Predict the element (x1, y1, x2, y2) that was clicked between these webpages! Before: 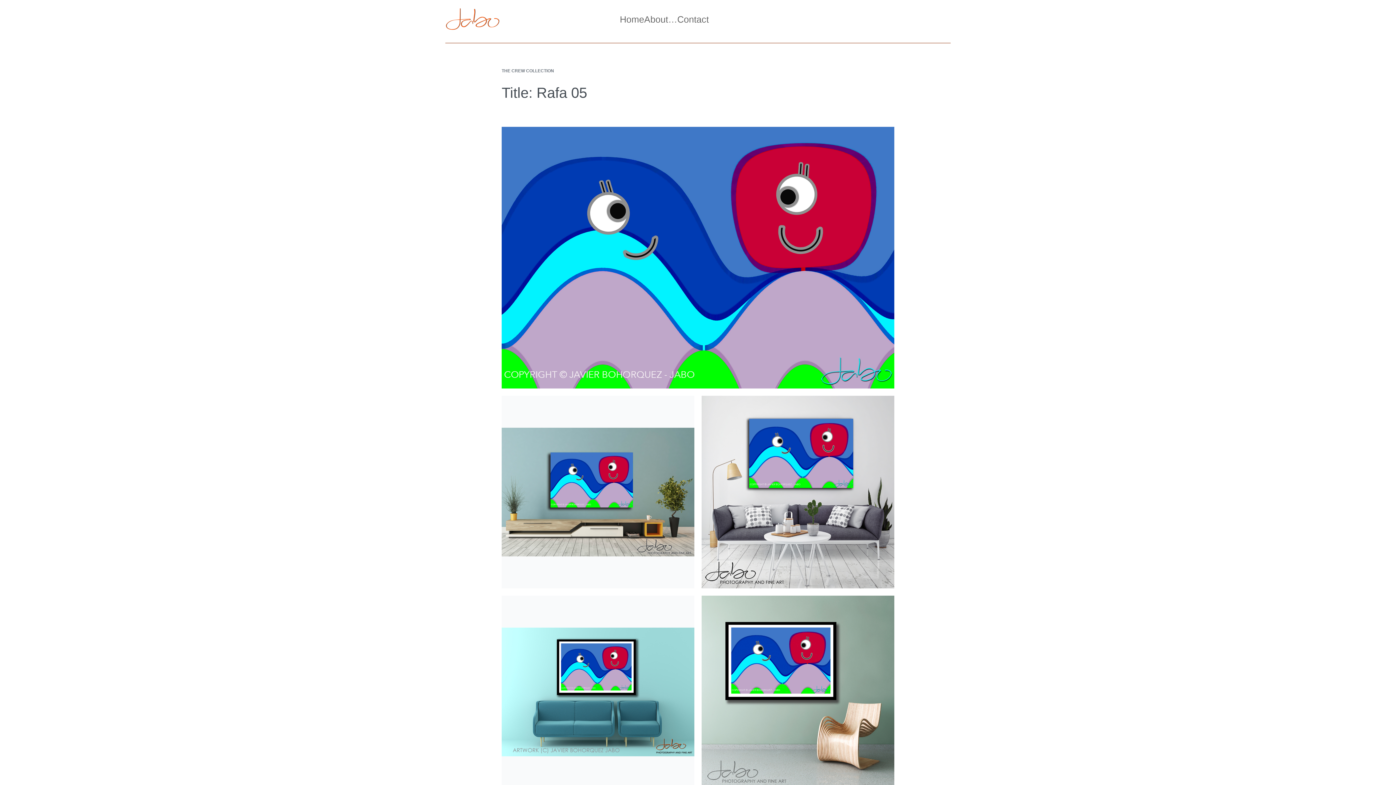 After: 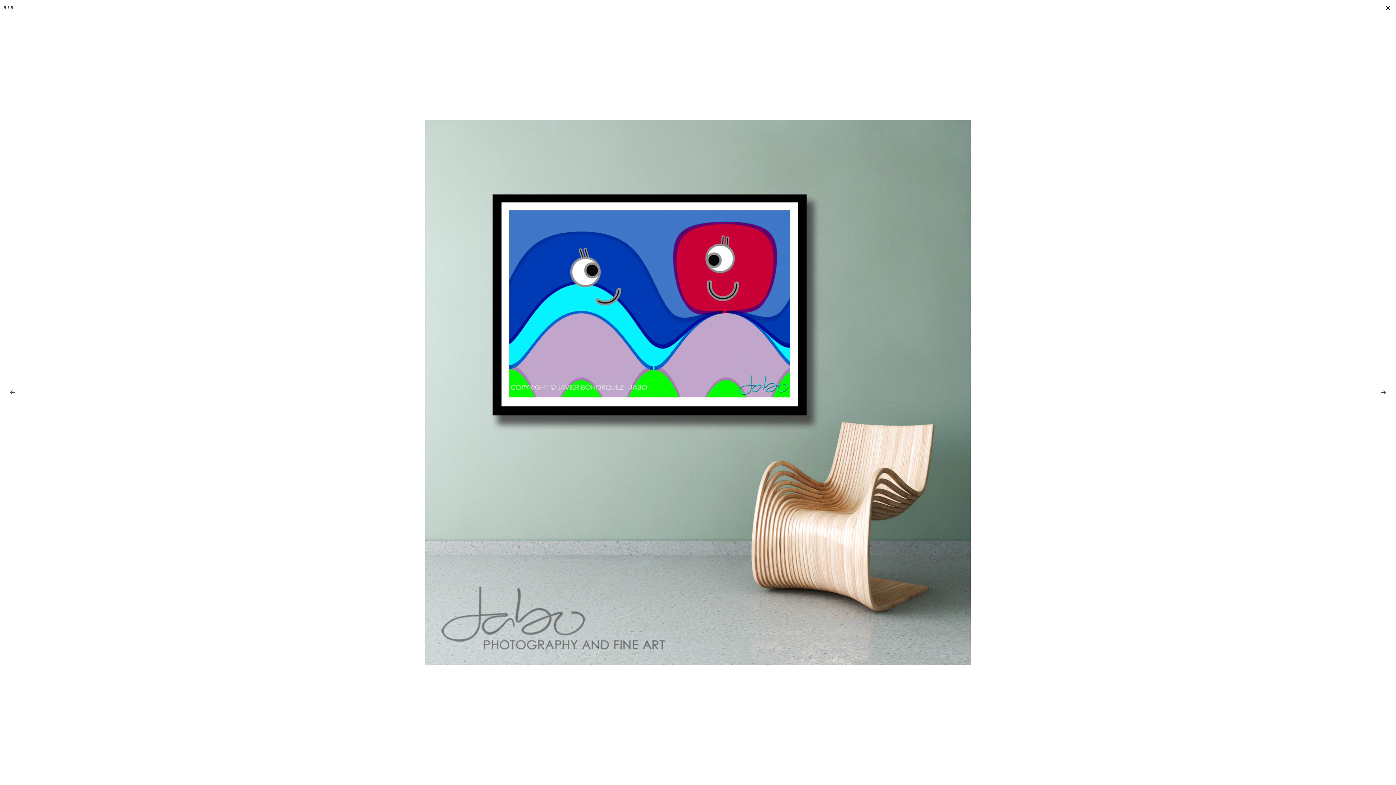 Action: bbox: (701, 596, 894, 788) label: OPEN GALLERY